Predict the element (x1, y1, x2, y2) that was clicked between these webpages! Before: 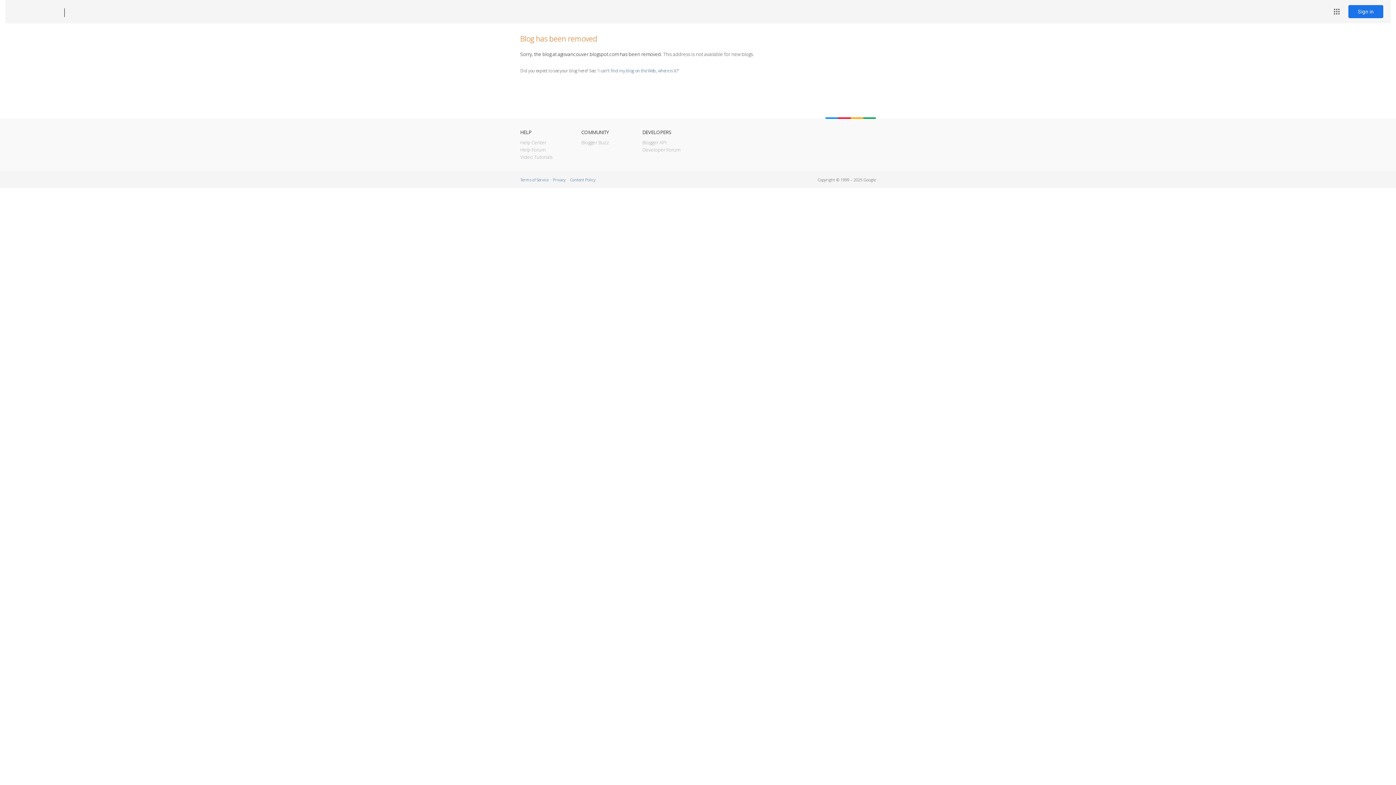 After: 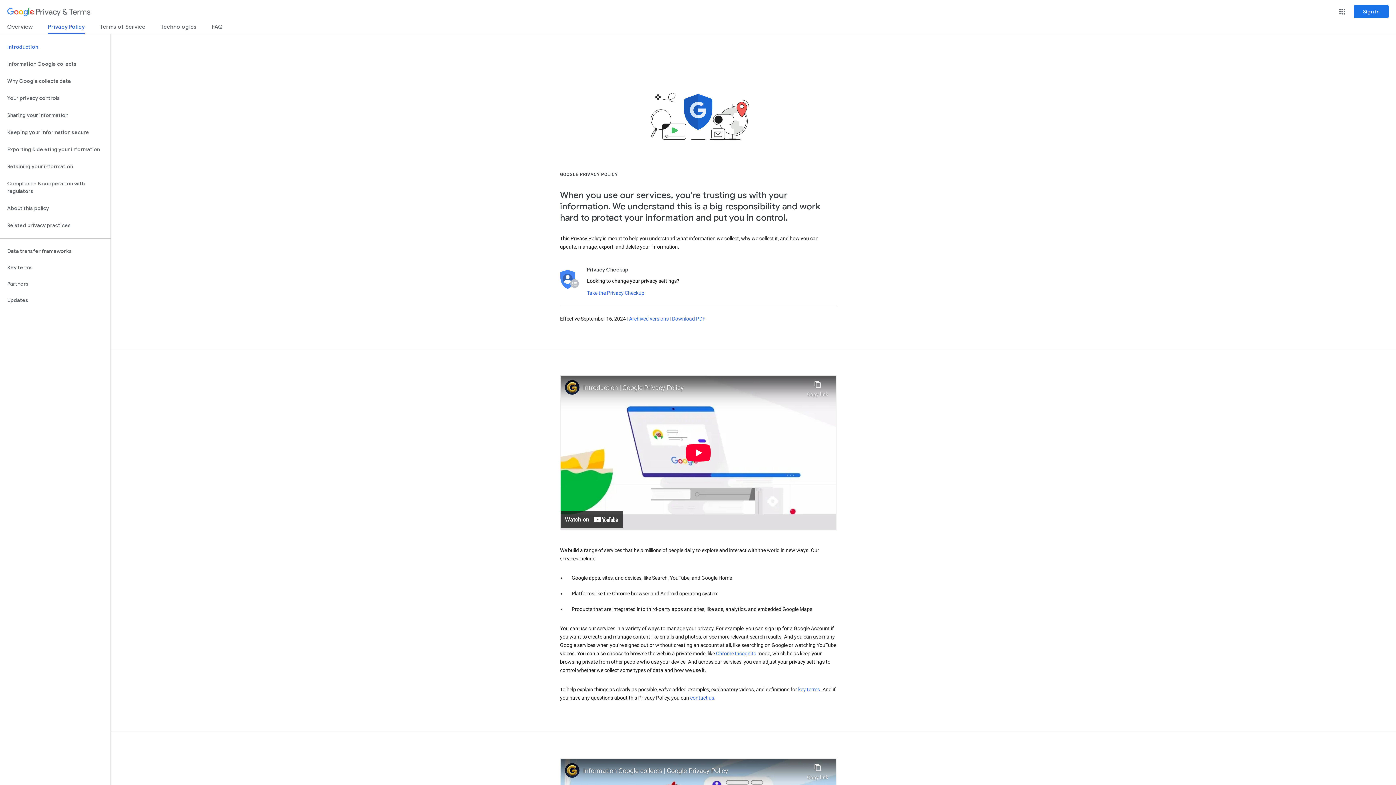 Action: label: Privacy bbox: (553, 177, 565, 182)